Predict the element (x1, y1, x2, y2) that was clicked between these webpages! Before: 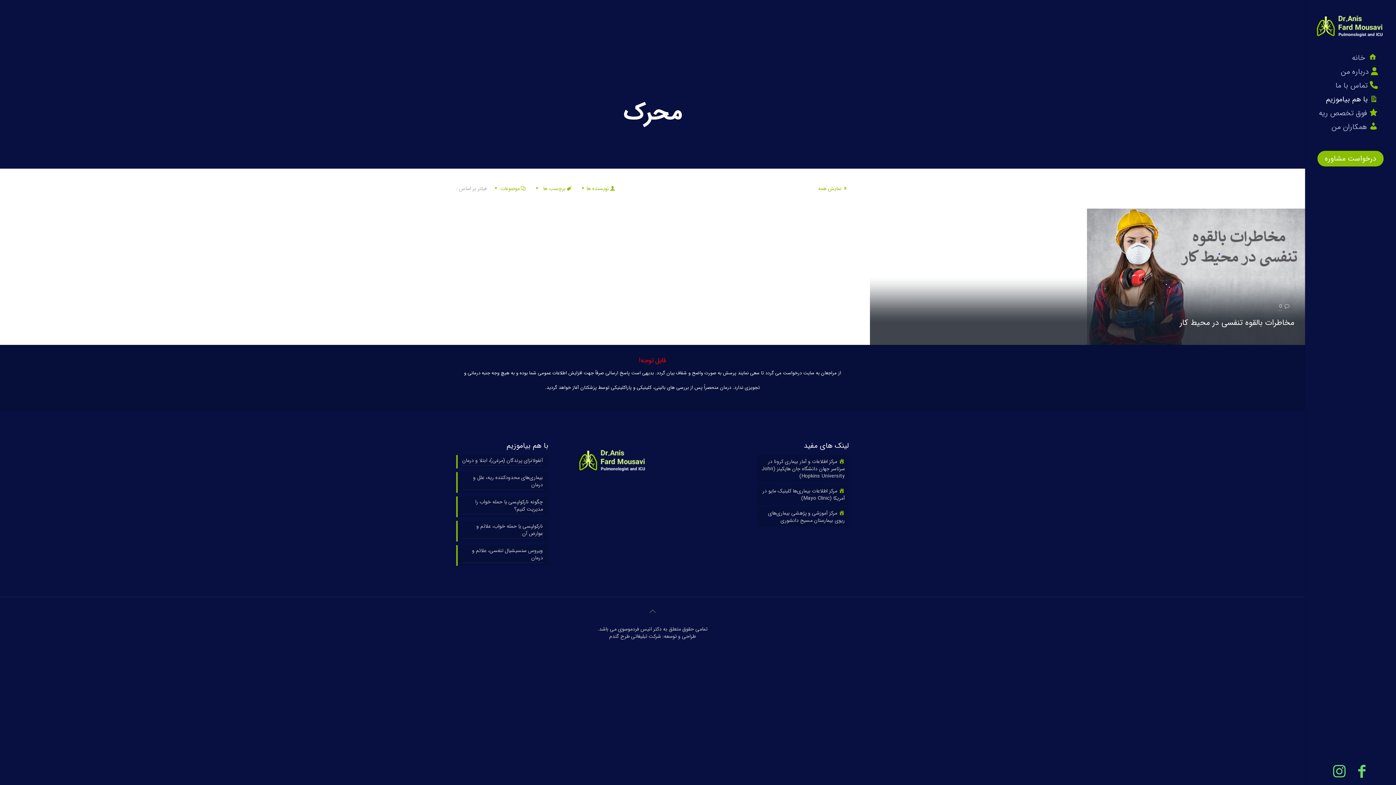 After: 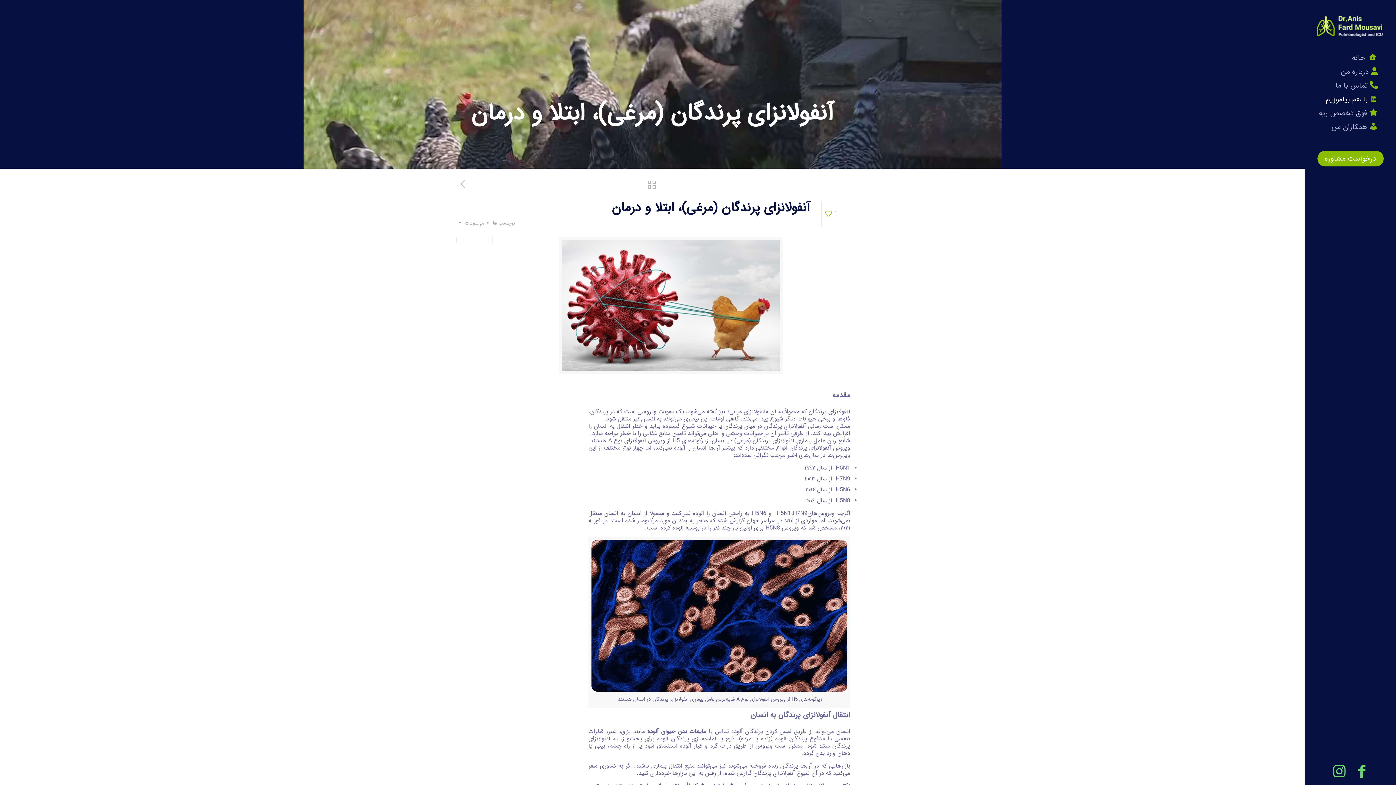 Action: label: آنفولانزای پرندگان (مرغی)، ابتلا و درمان bbox: (461, 457, 543, 465)